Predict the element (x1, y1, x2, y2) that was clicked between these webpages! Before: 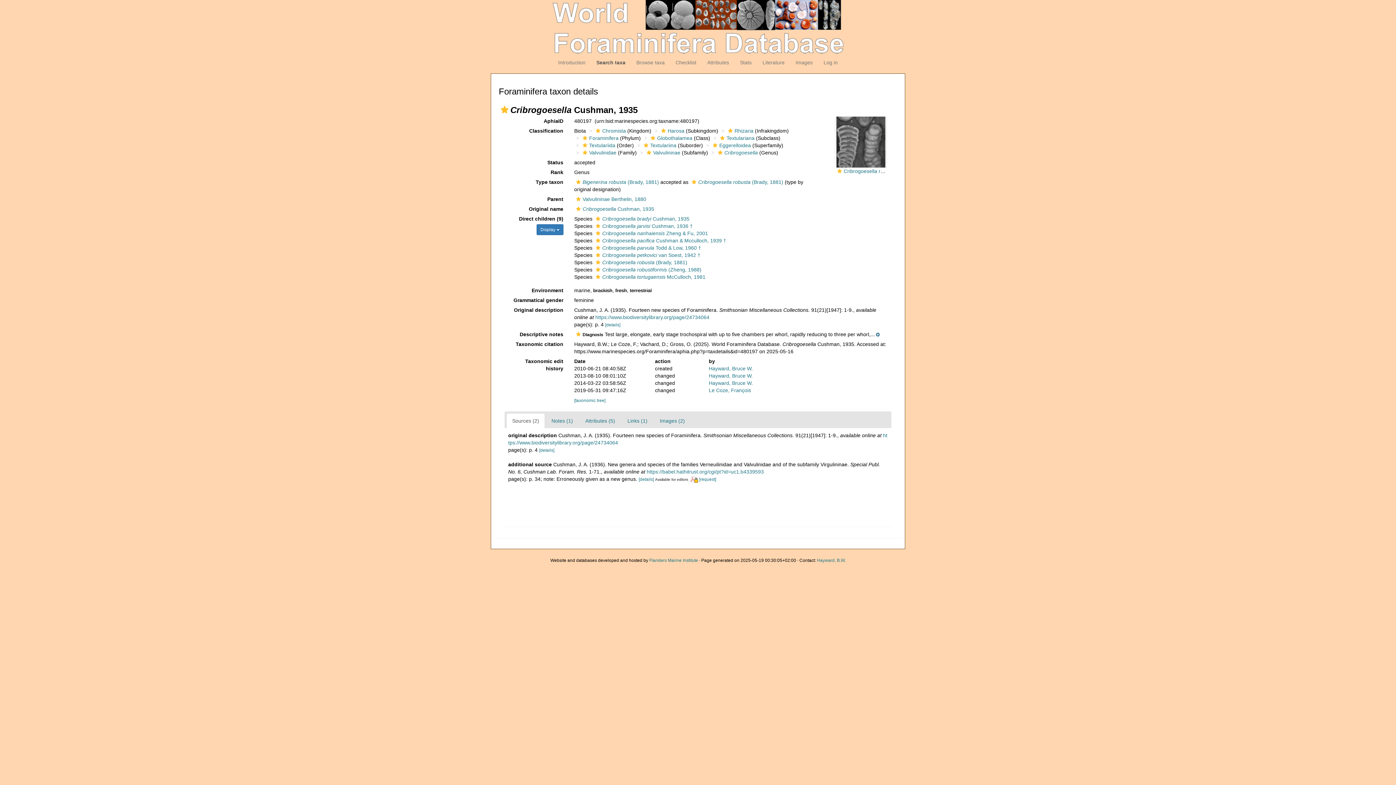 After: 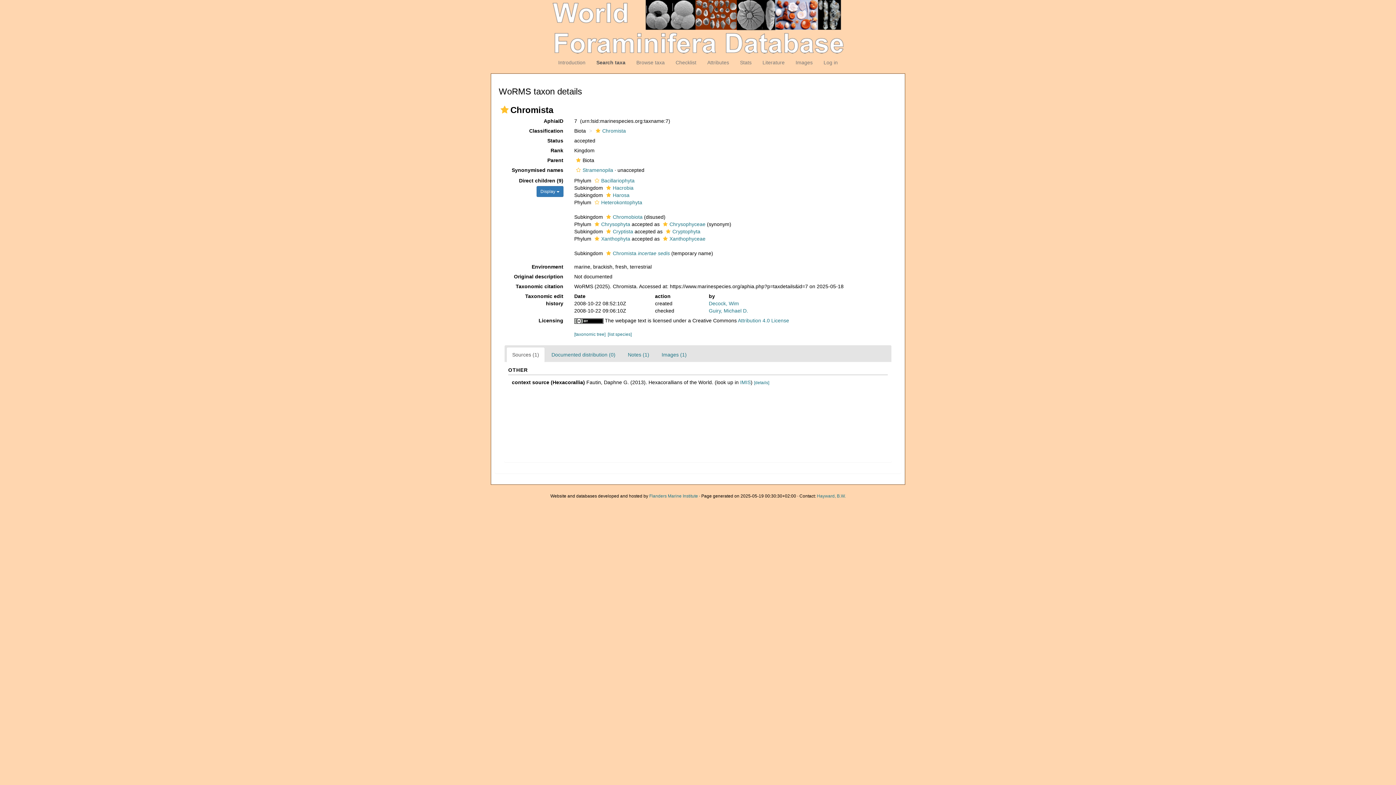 Action: bbox: (594, 128, 602, 133)